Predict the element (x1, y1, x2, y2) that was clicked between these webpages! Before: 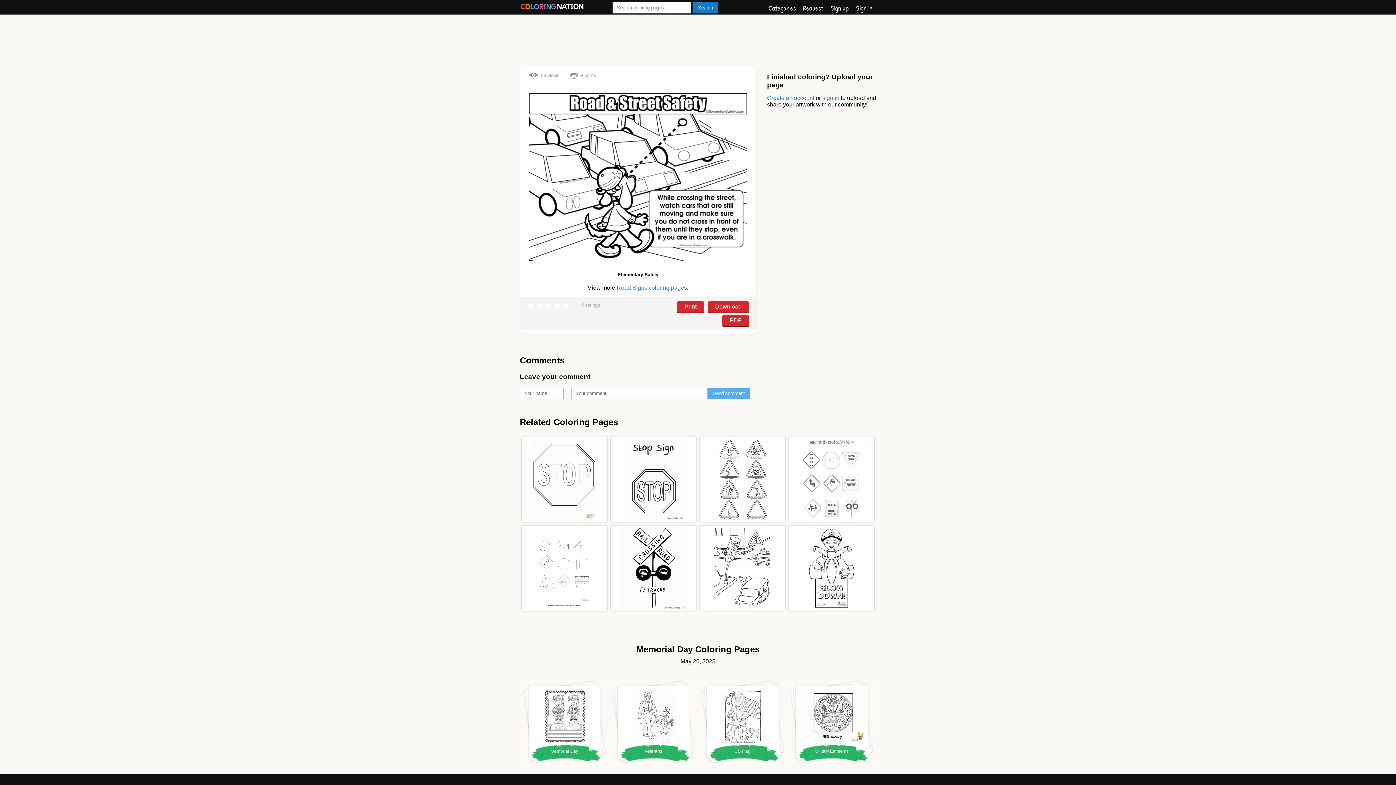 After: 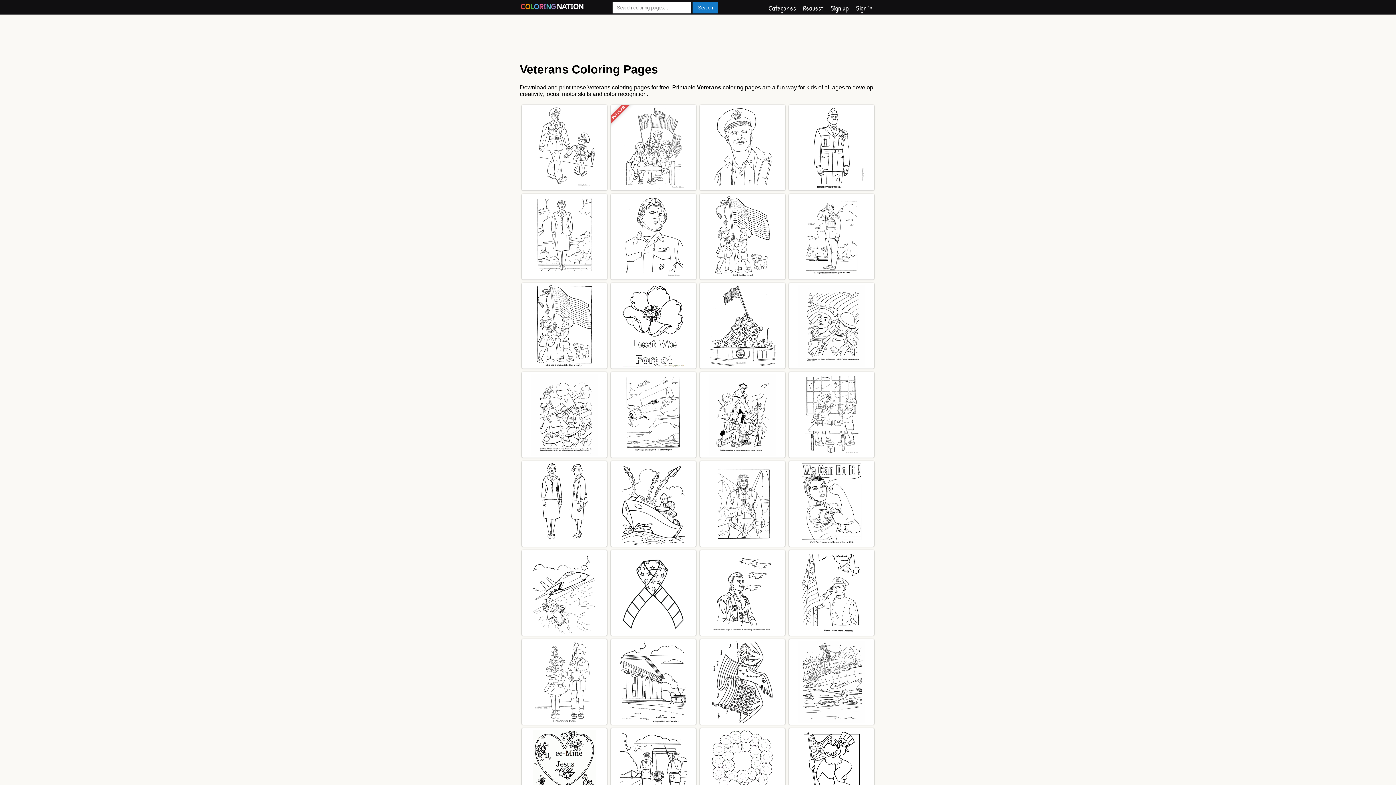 Action: bbox: (632, 689, 675, 743)